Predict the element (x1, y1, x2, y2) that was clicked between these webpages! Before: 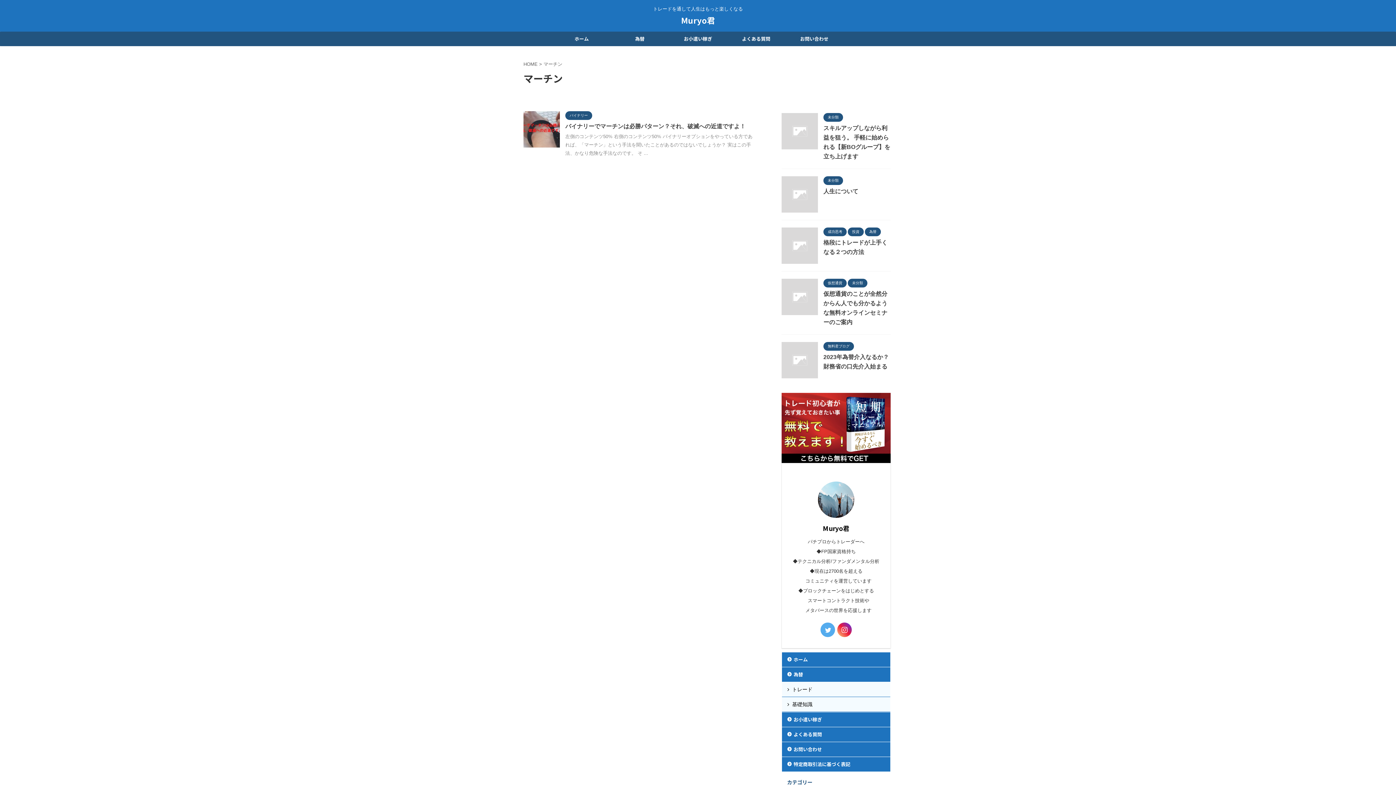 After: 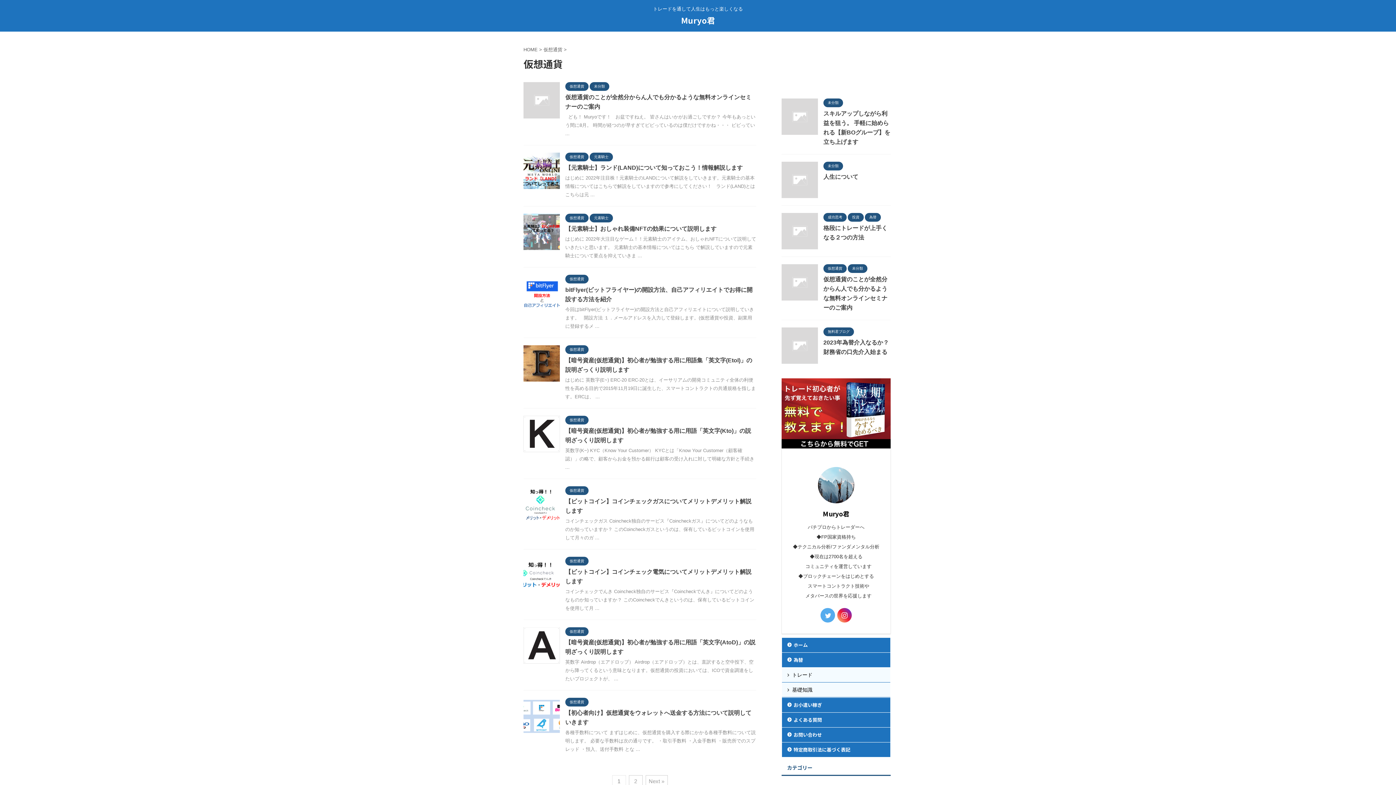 Action: label: 仮想通貨 bbox: (823, 280, 846, 285)